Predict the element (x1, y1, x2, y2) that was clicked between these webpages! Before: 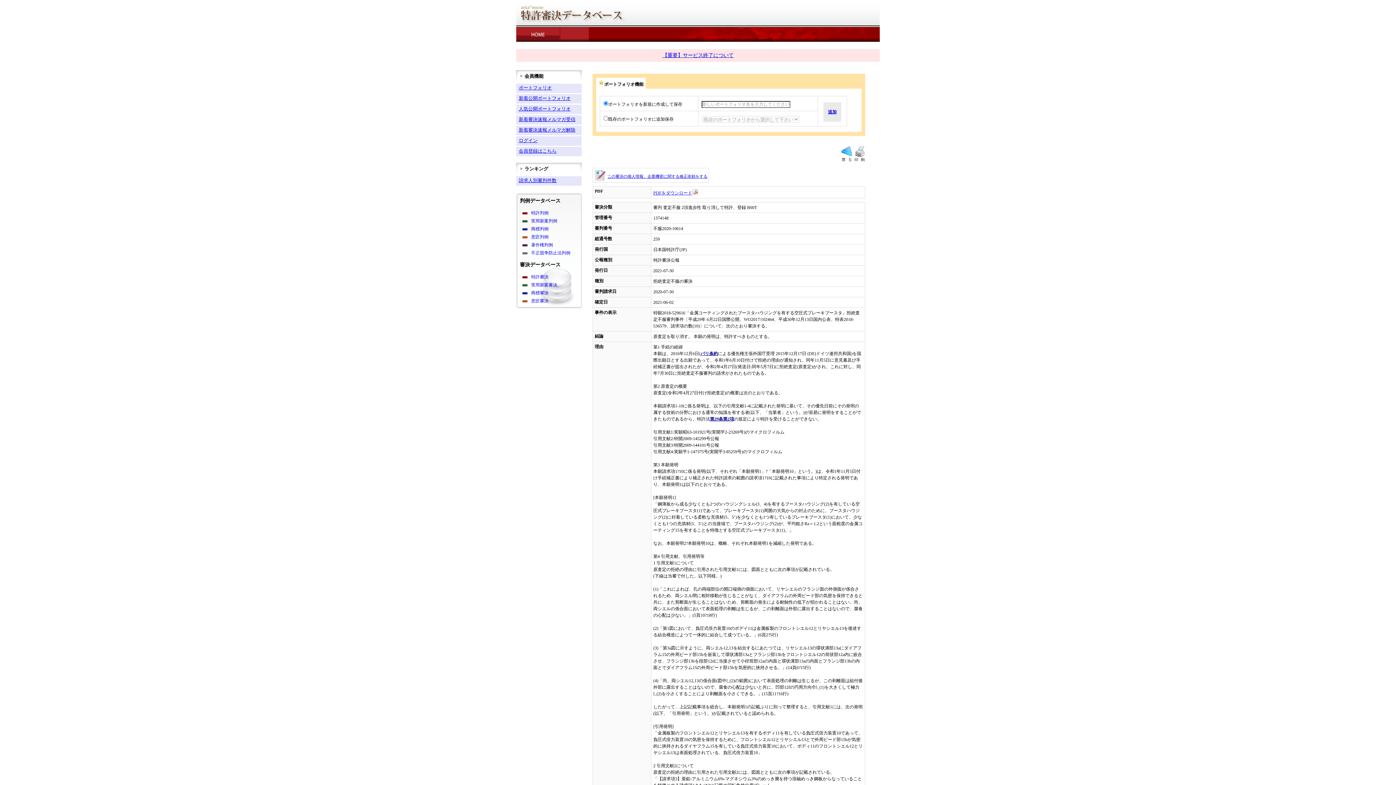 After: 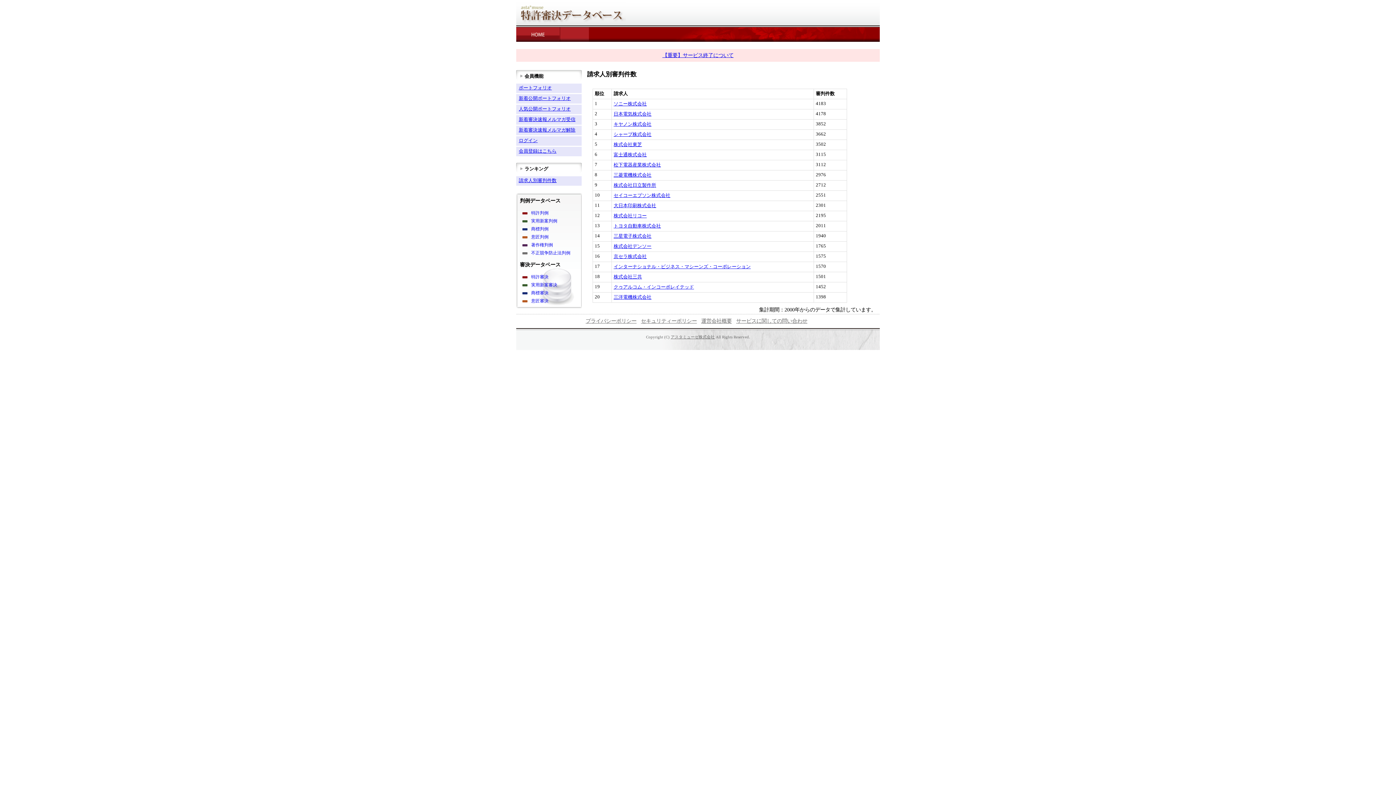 Action: label: 請求人別審判件数 bbox: (518, 178, 556, 183)